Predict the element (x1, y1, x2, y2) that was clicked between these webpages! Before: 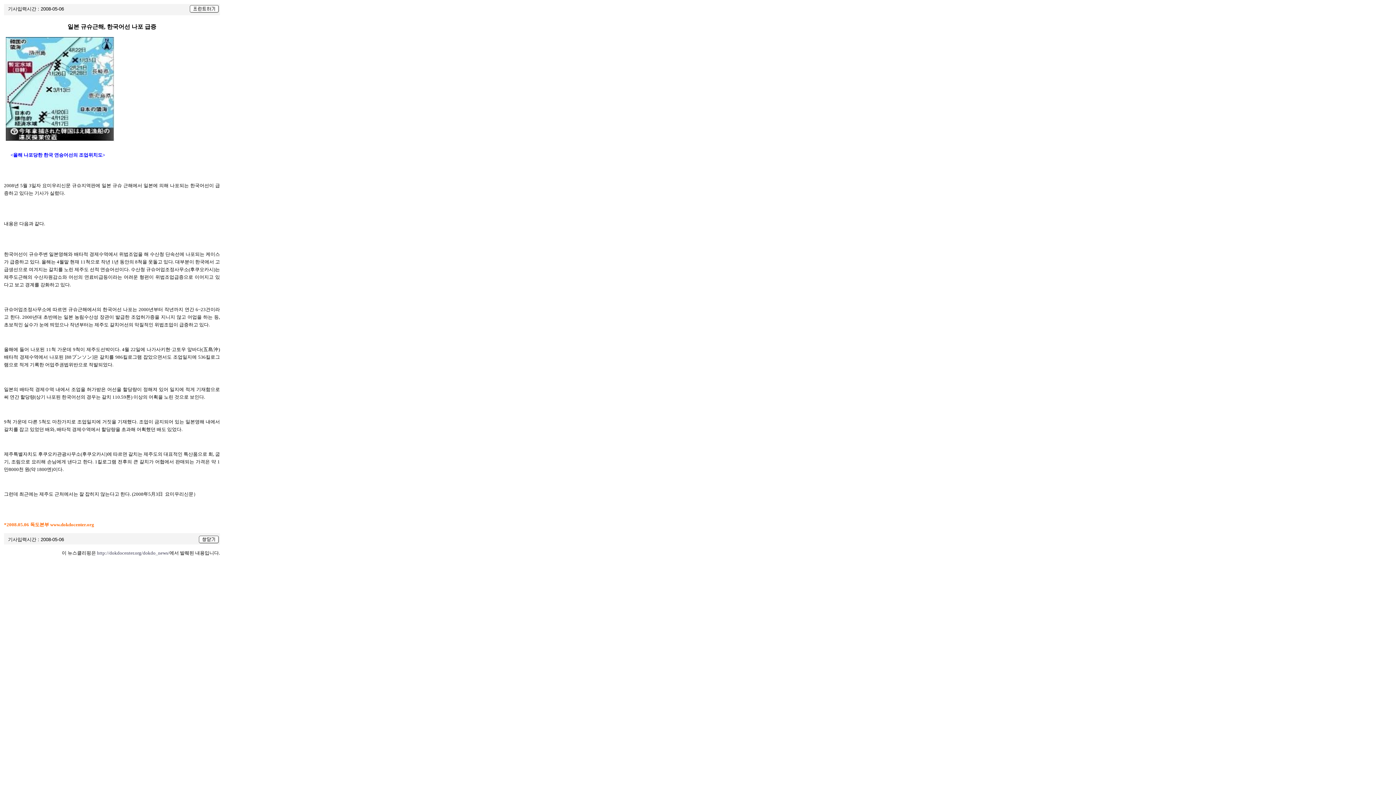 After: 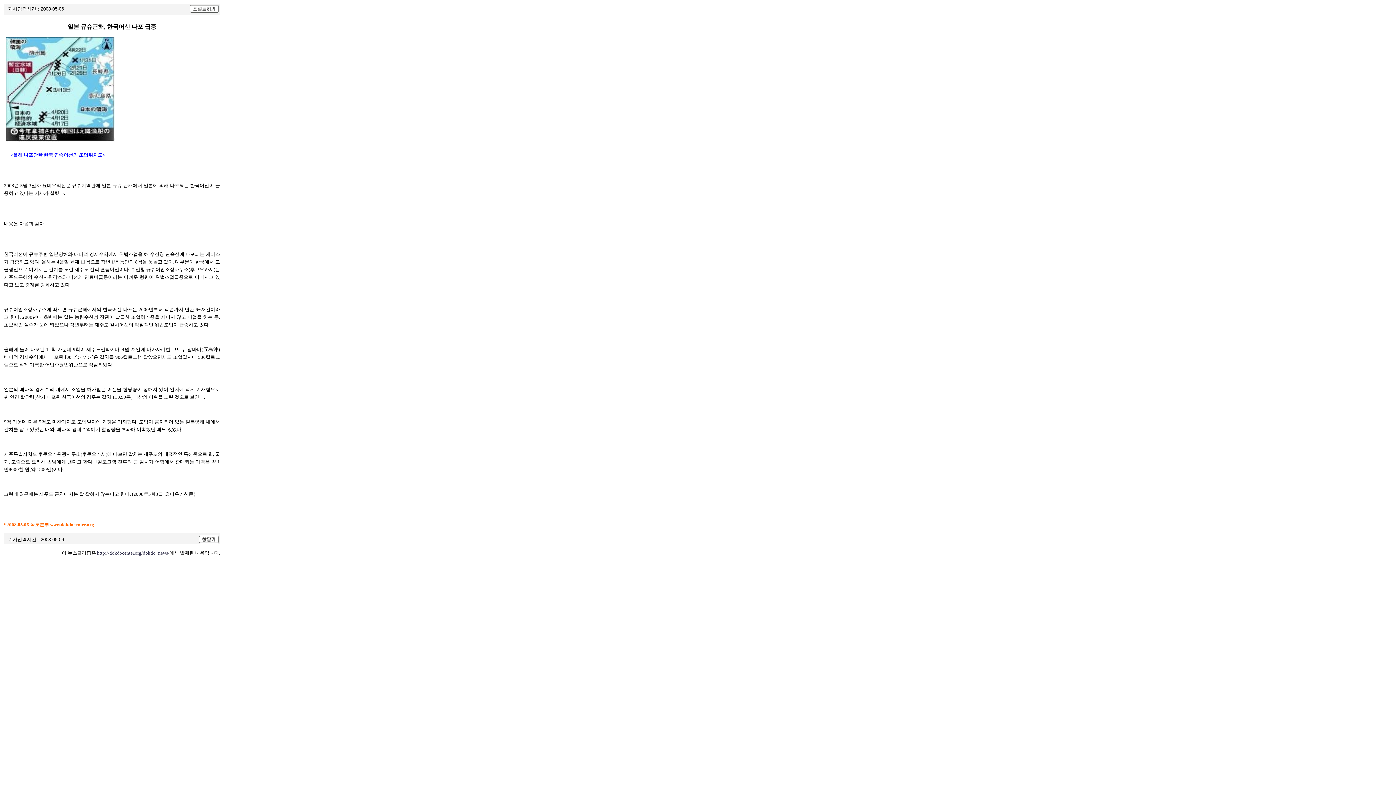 Action: bbox: (198, 539, 218, 544)